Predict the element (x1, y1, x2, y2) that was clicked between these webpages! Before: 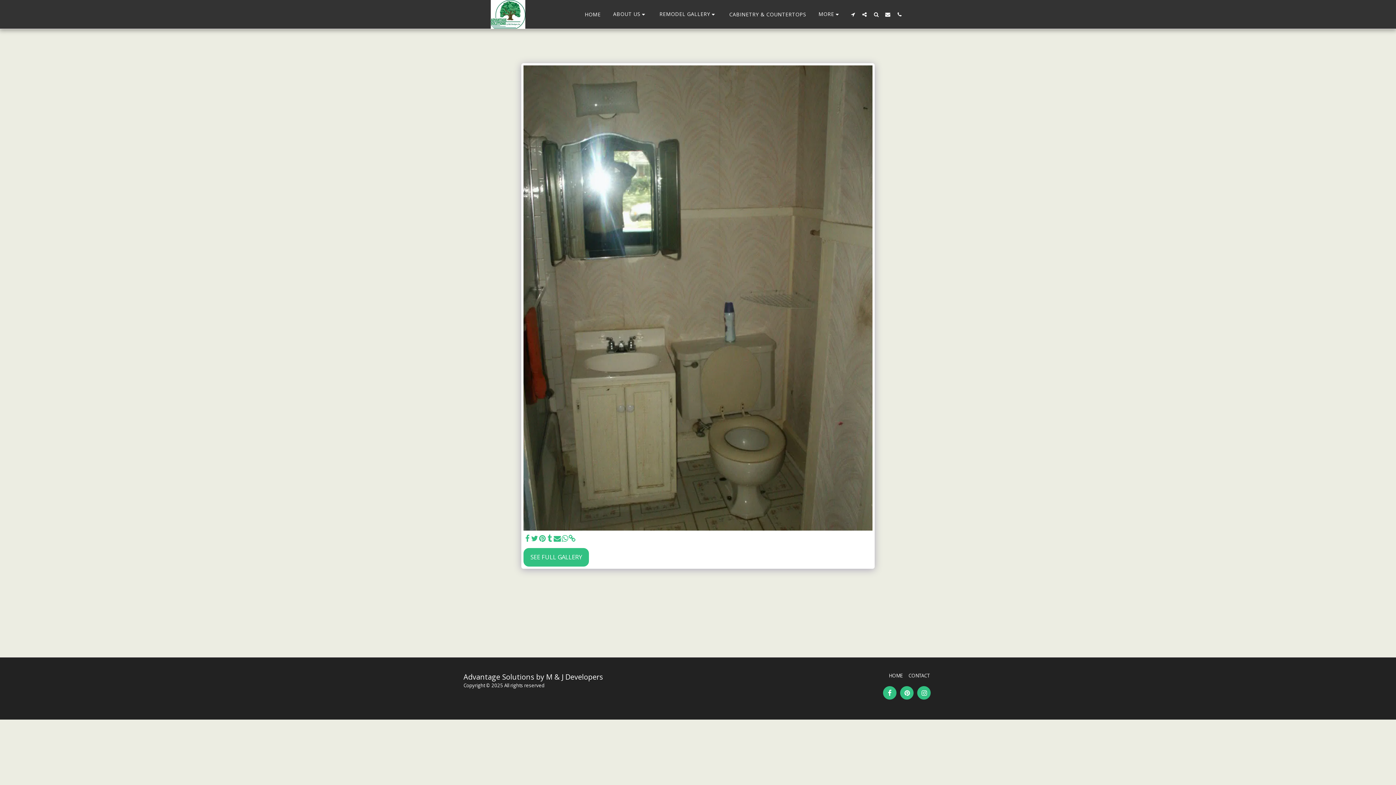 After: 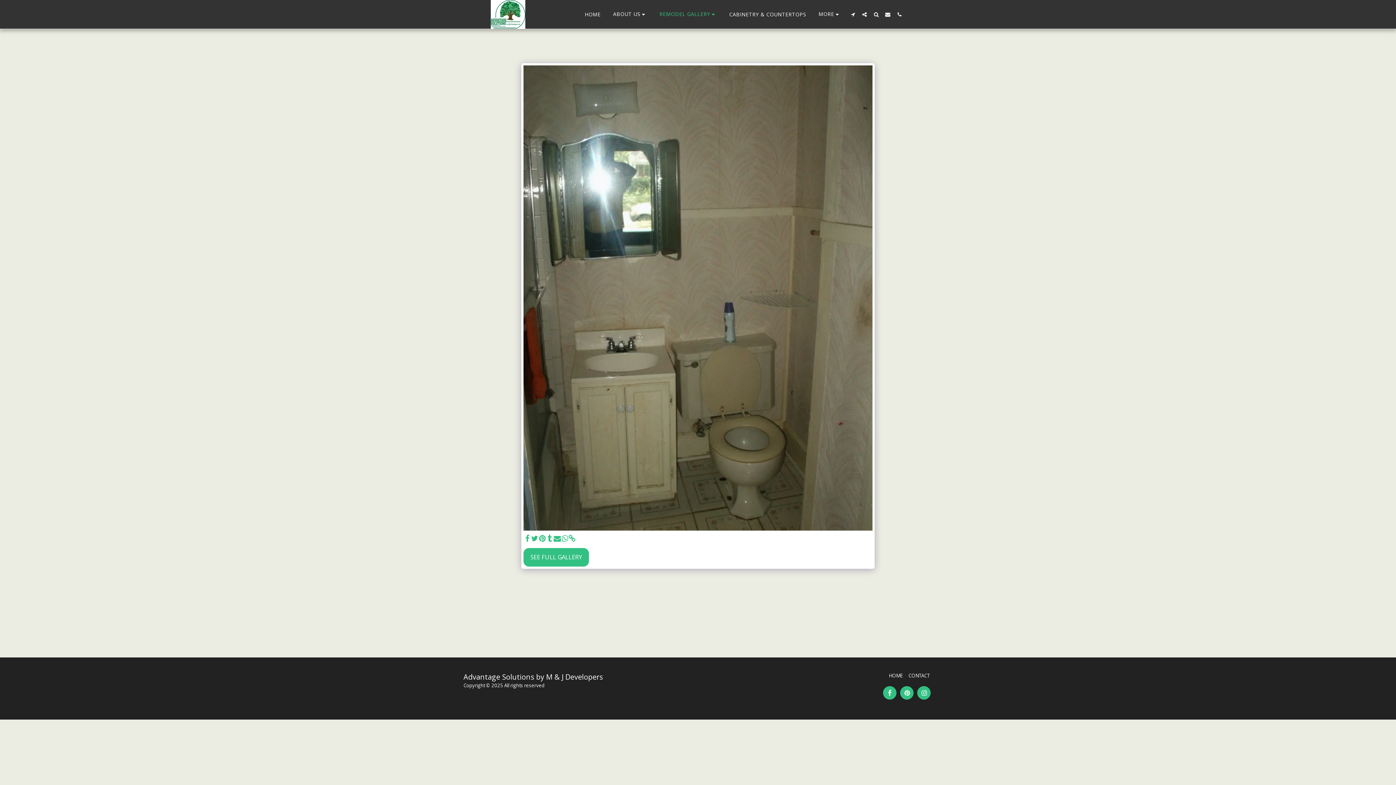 Action: label: REMODEL GALLERY   bbox: (653, 8, 722, 20)